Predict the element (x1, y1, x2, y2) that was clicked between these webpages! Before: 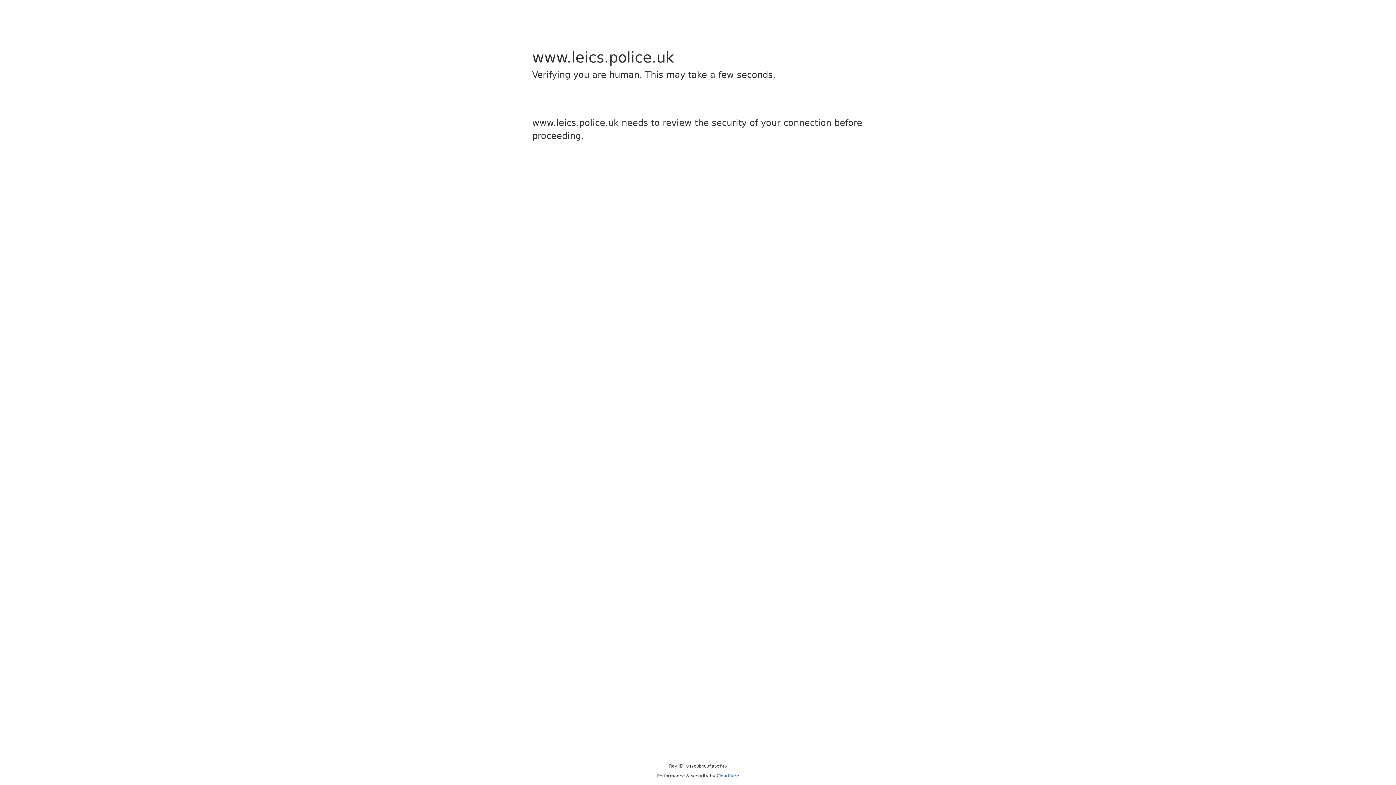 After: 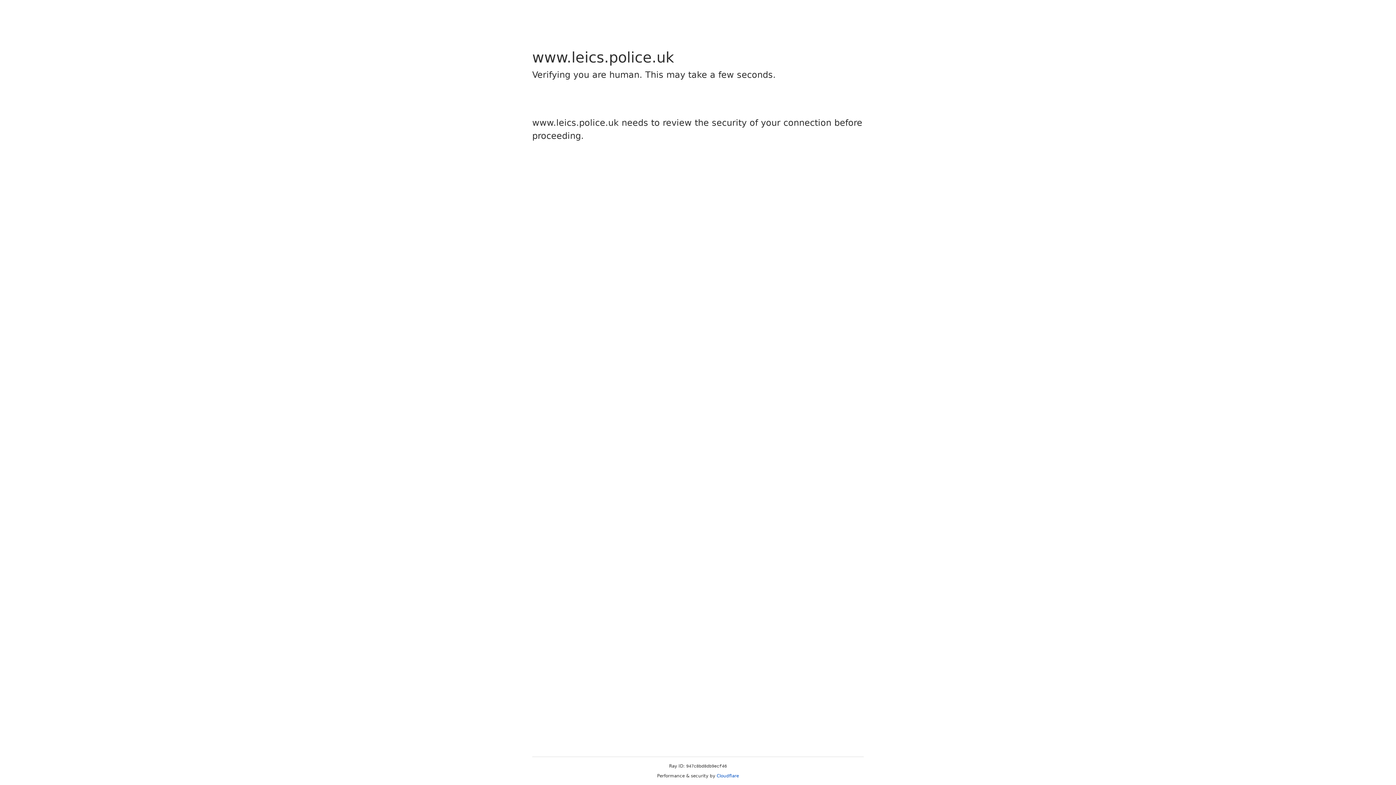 Action: label: Cloudflare bbox: (716, 773, 739, 778)